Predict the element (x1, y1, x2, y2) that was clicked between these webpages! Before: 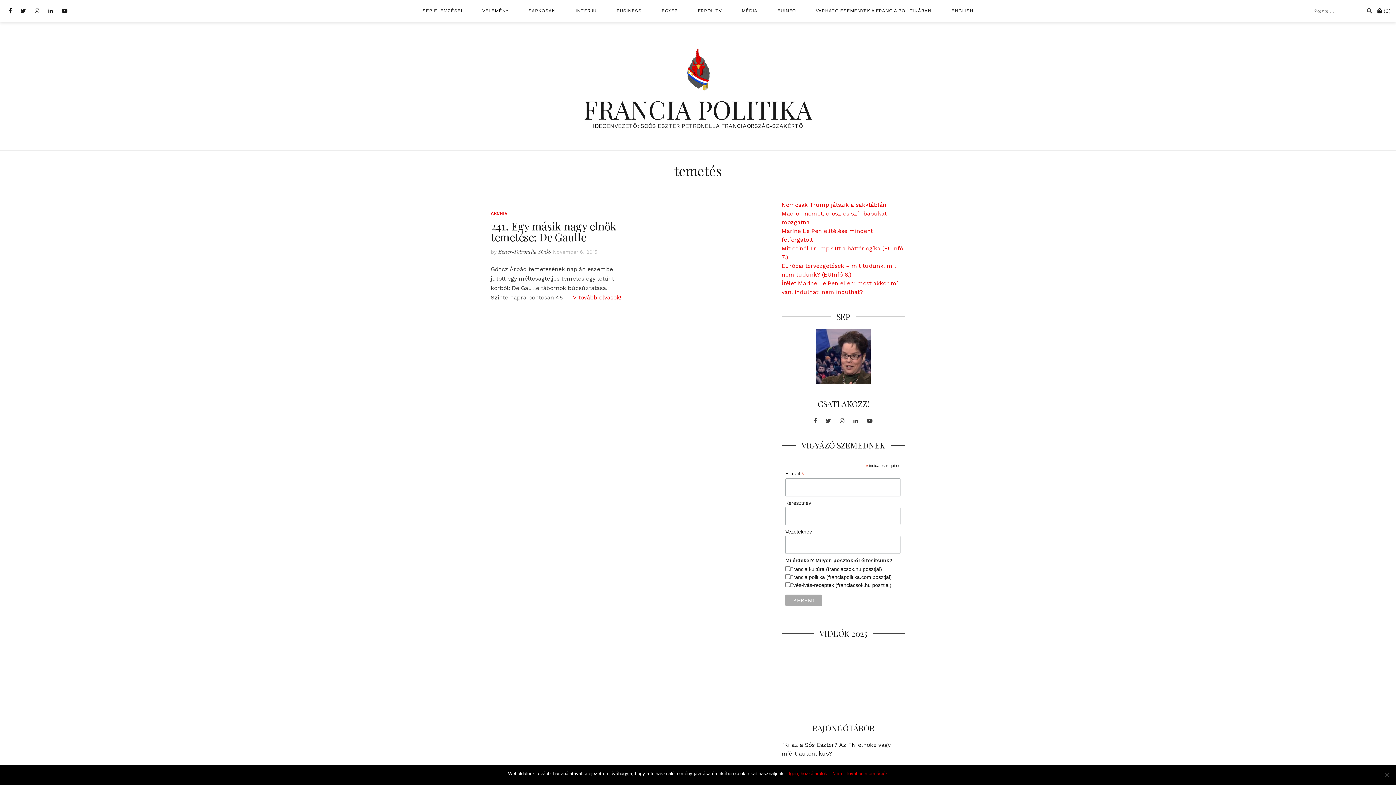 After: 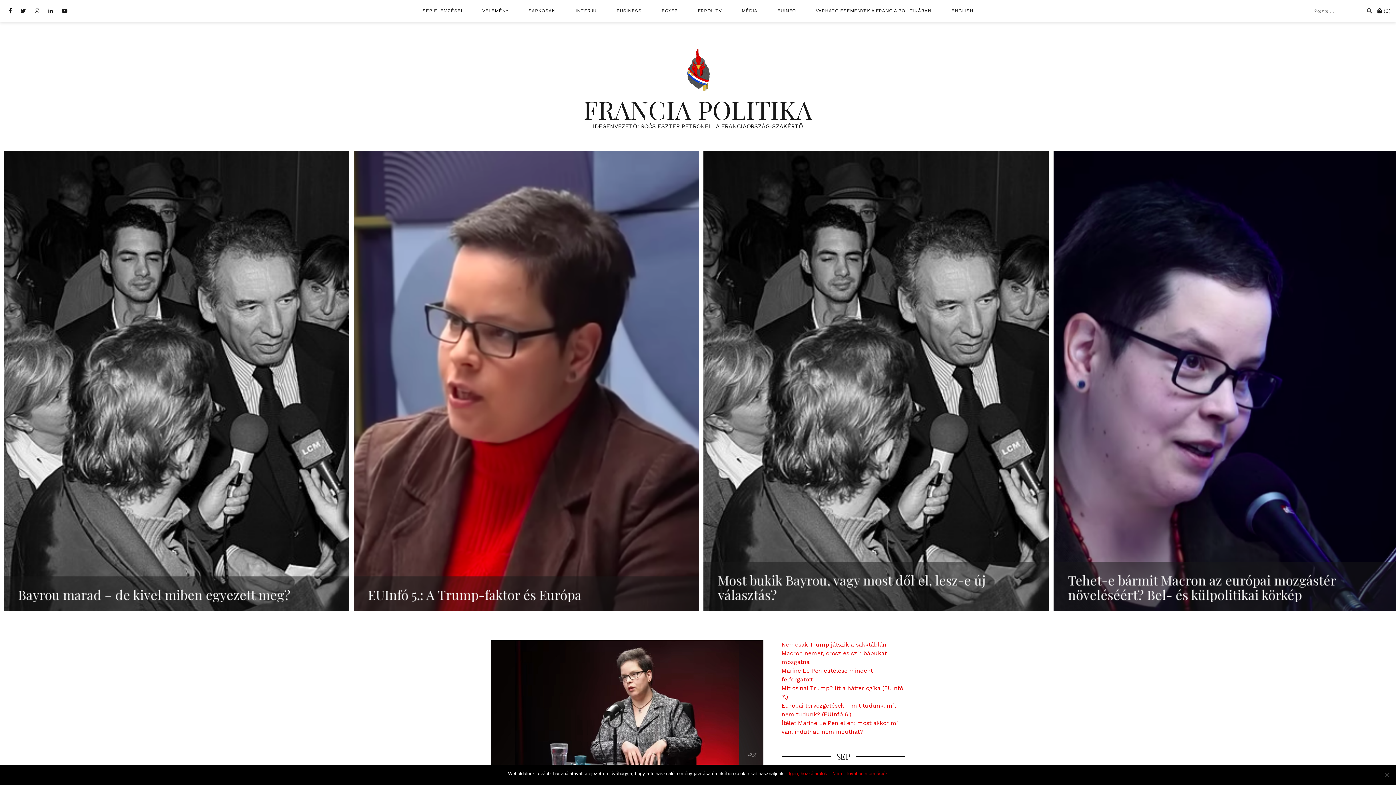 Action: label: FRANCIA POLITIKA bbox: (583, 92, 812, 126)